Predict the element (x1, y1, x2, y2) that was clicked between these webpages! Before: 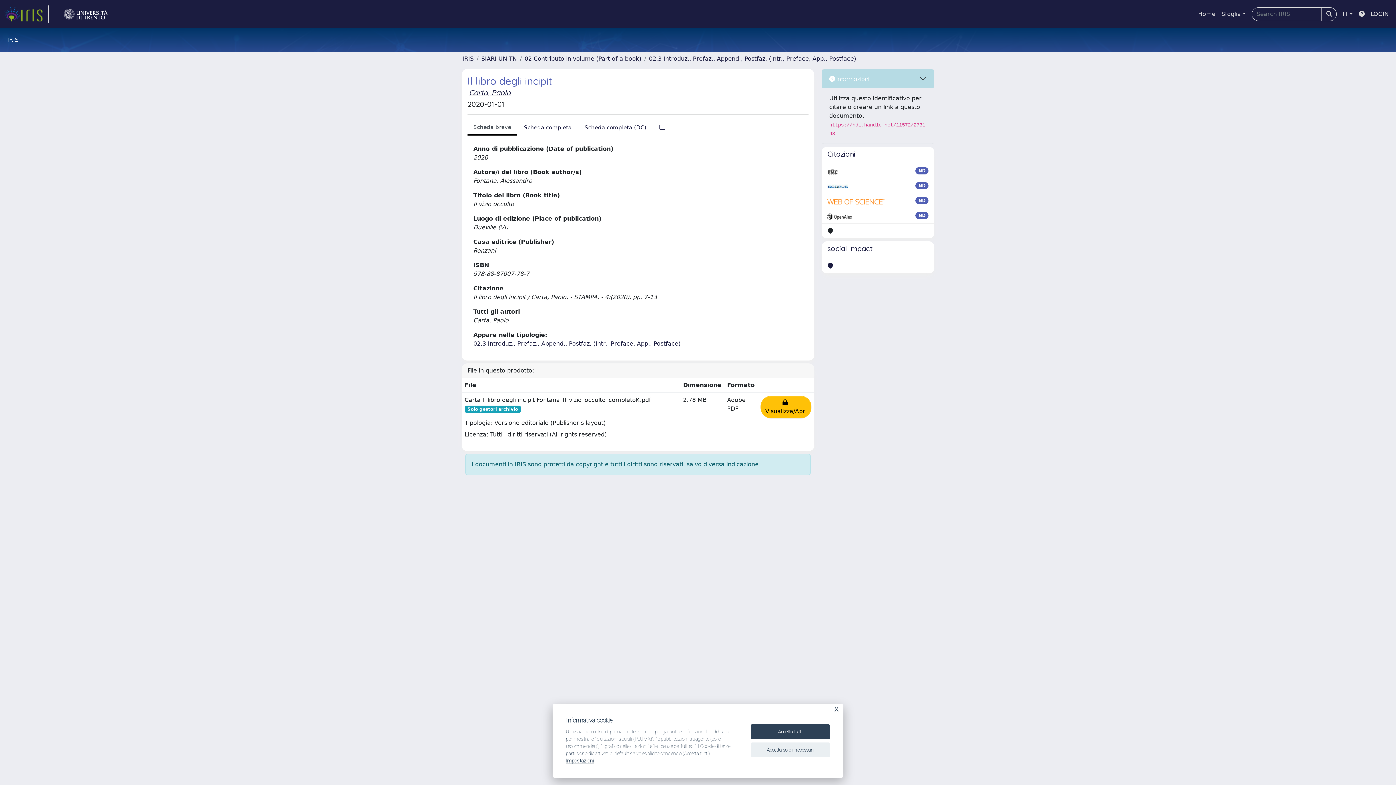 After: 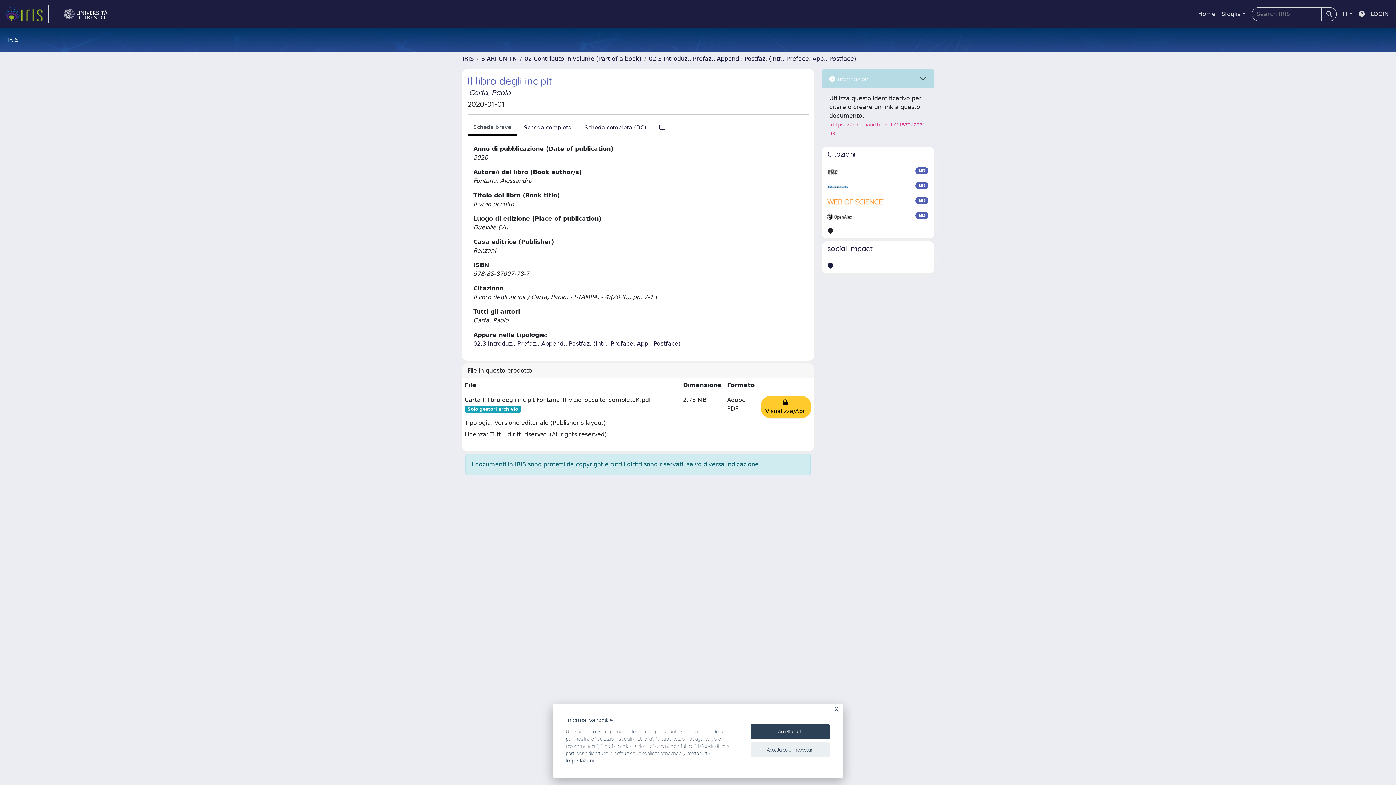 Action: bbox: (760, 396, 811, 418) label:   Visualizza/Apri